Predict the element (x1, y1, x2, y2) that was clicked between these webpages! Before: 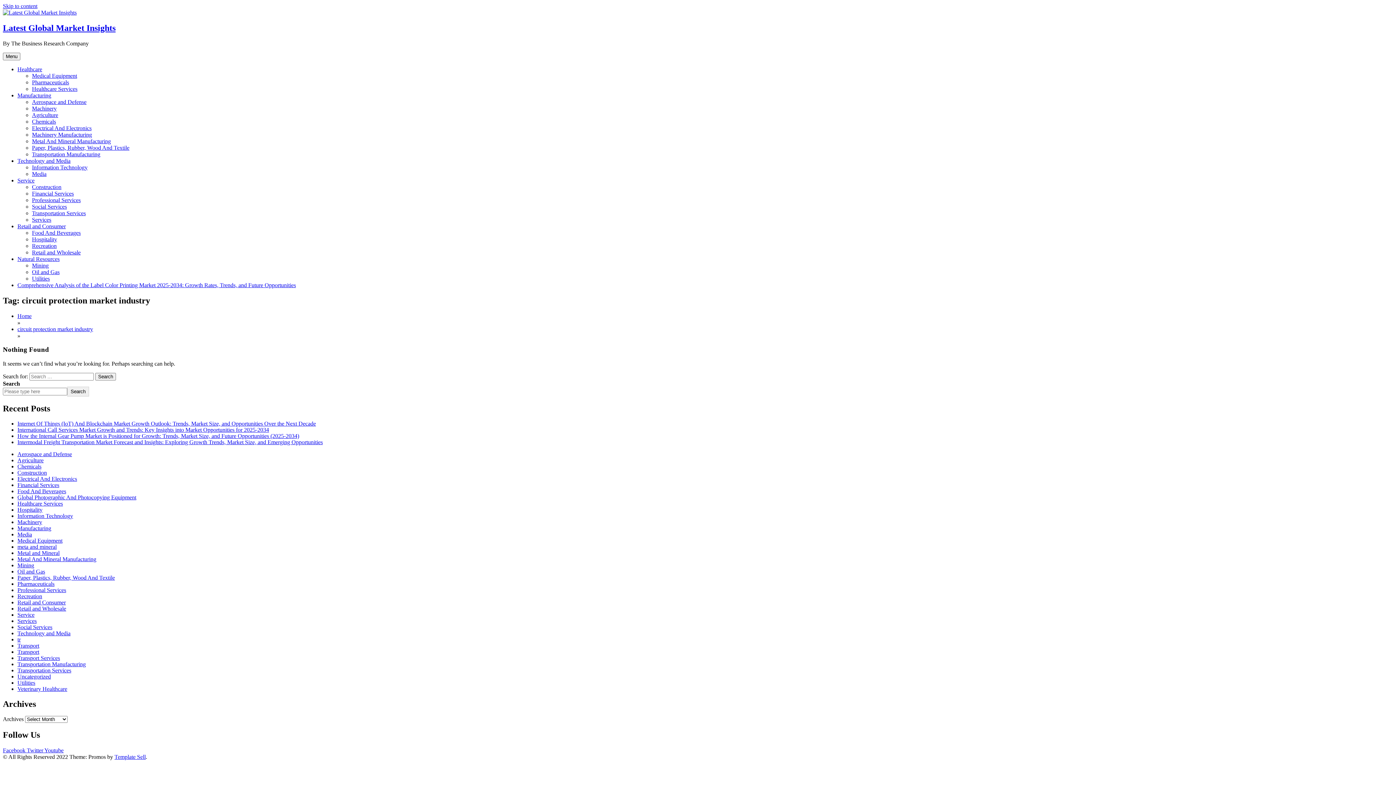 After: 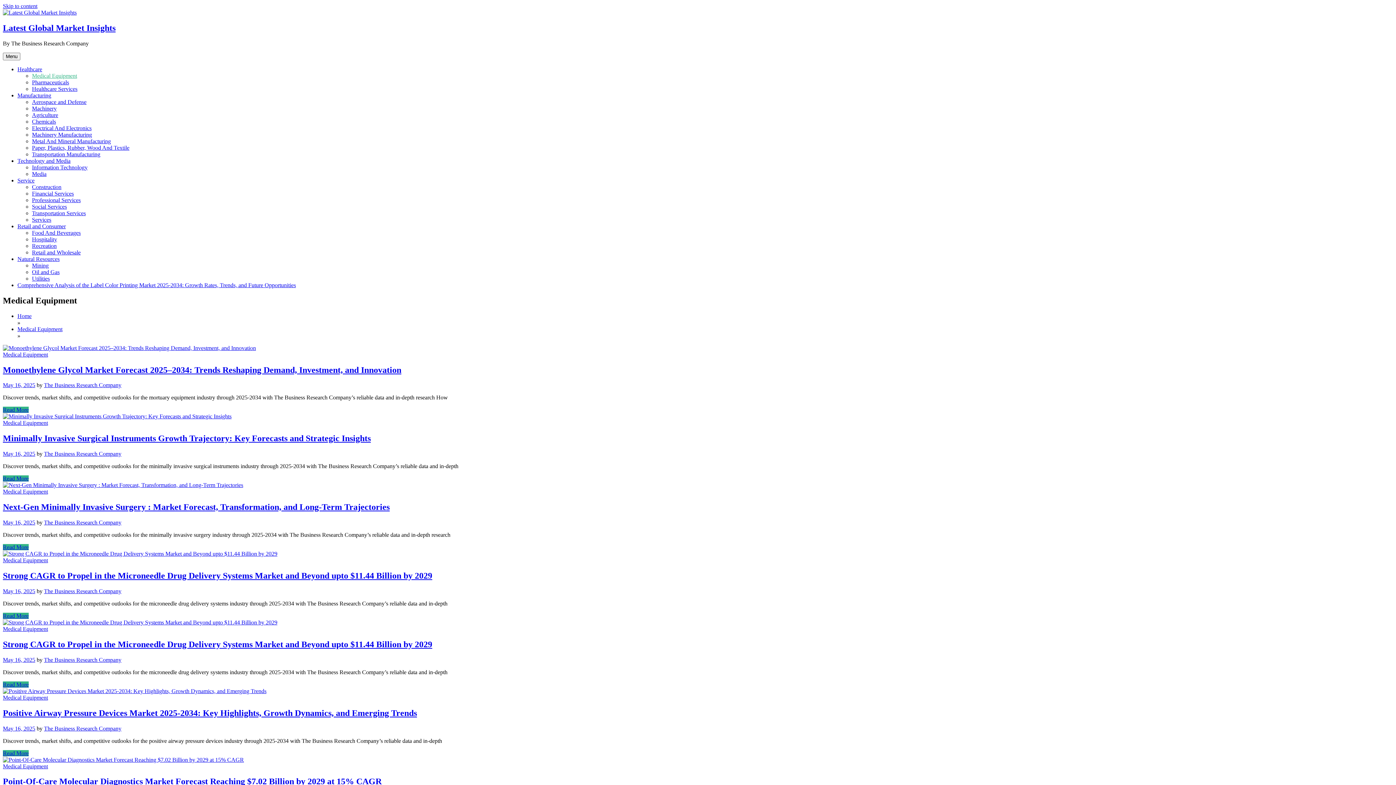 Action: label: Medical Equipment bbox: (32, 72, 77, 78)